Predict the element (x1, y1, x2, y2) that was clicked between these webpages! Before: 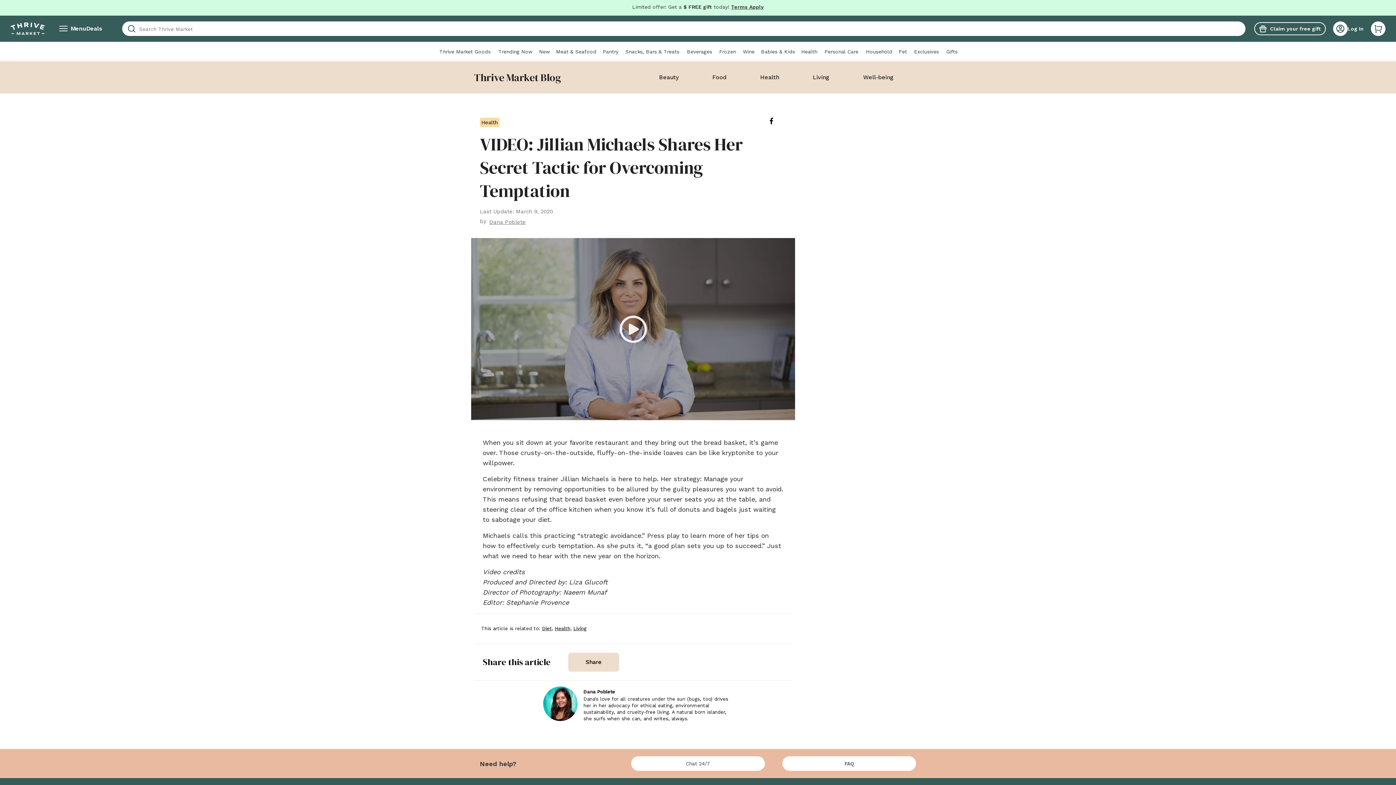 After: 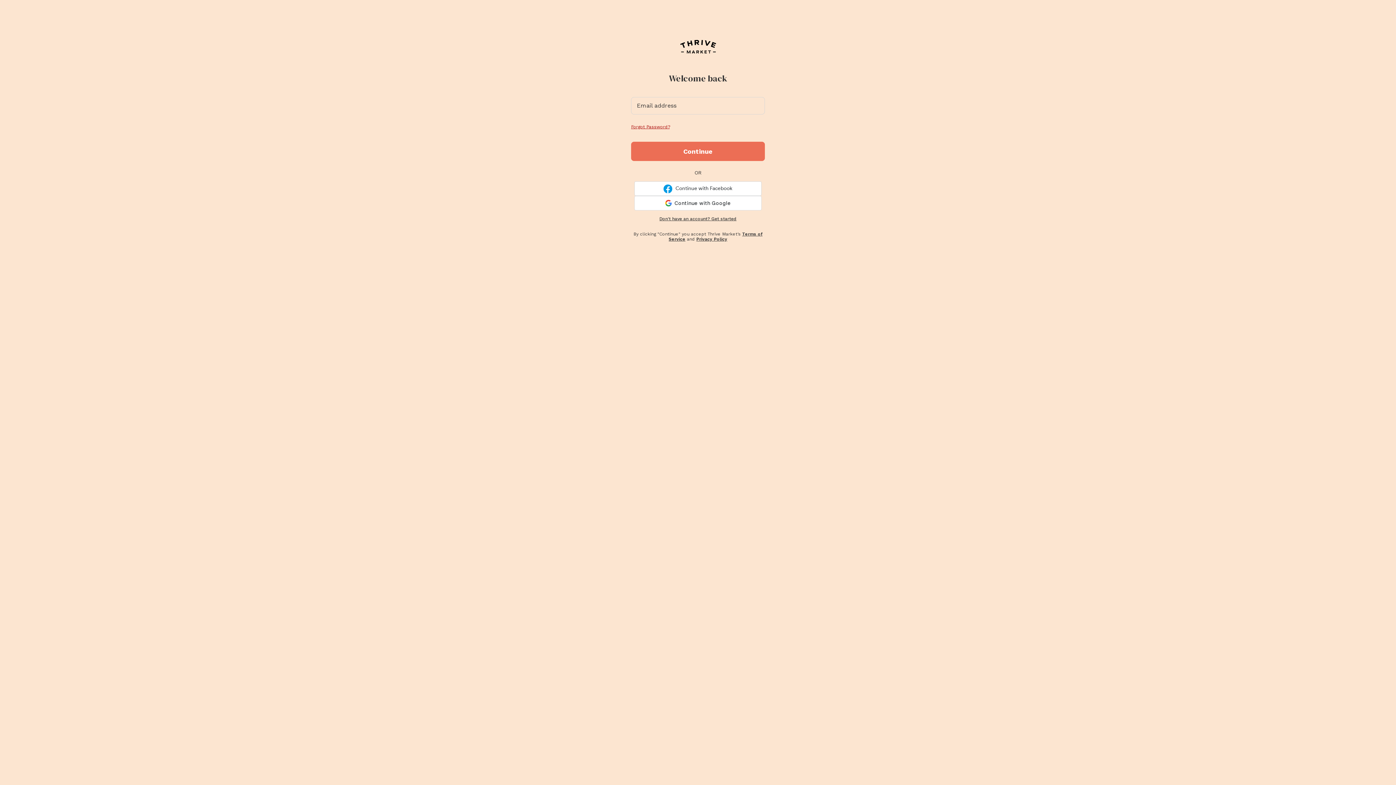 Action: bbox: (1333, 21, 1348, 36) label: Log in